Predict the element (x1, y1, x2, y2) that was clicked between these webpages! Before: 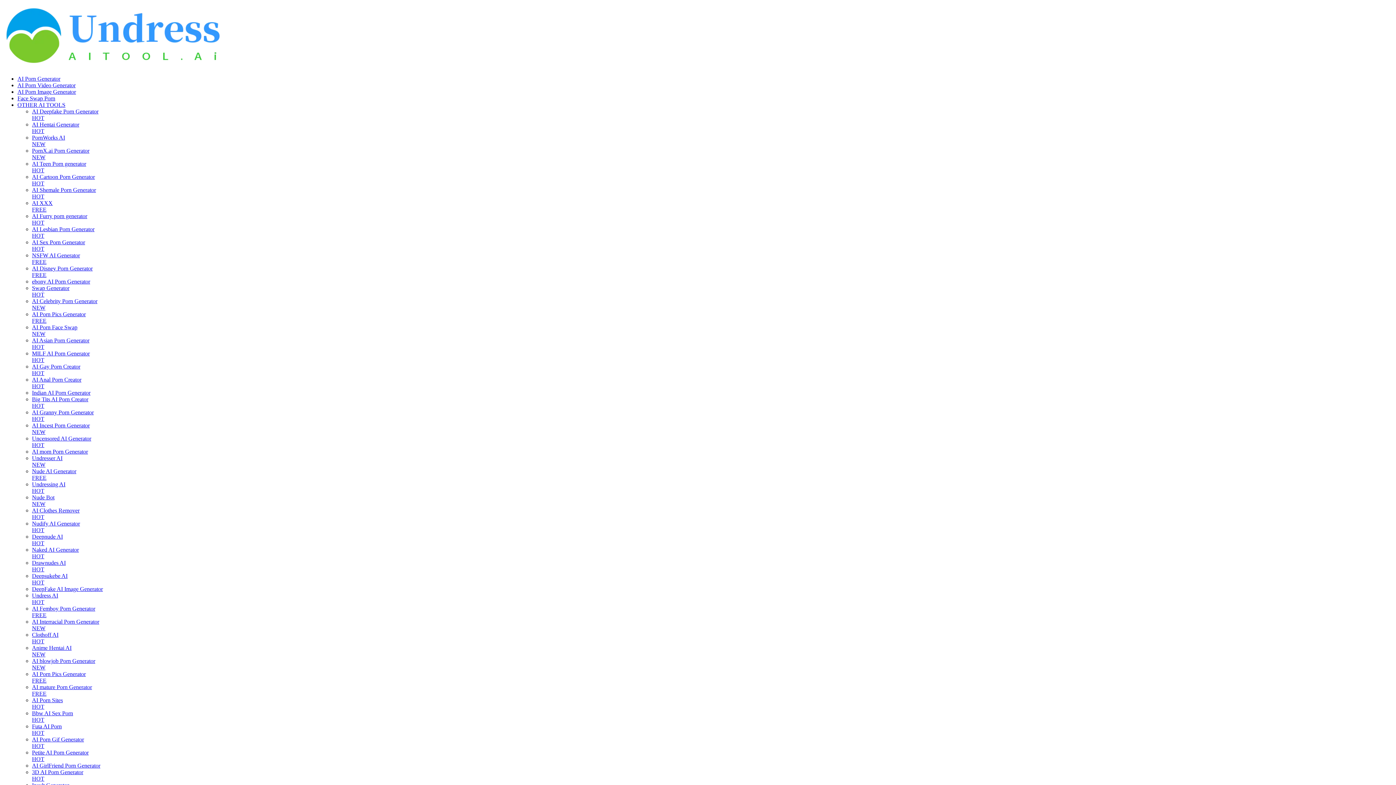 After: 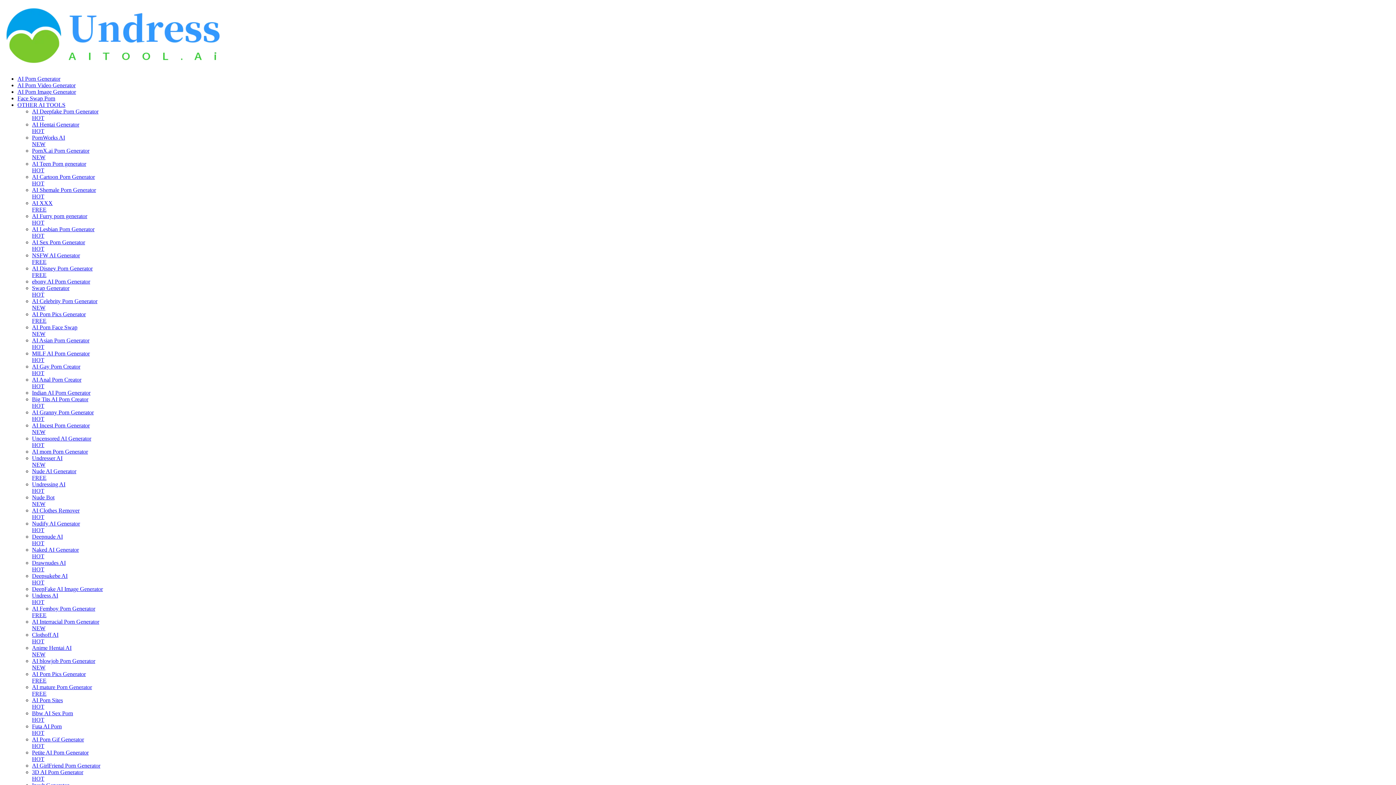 Action: label: AI GirlFriend Porn Generator bbox: (32, 762, 1393, 769)